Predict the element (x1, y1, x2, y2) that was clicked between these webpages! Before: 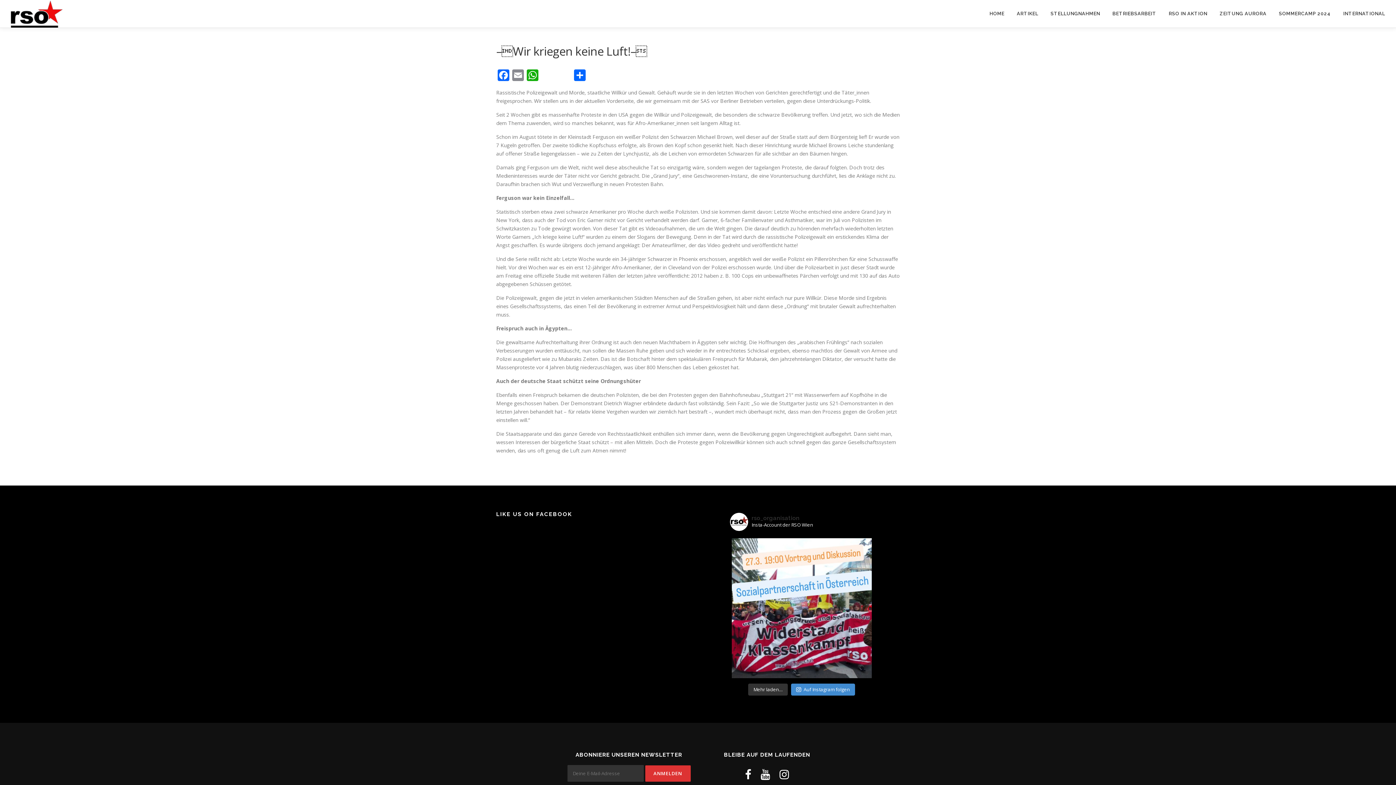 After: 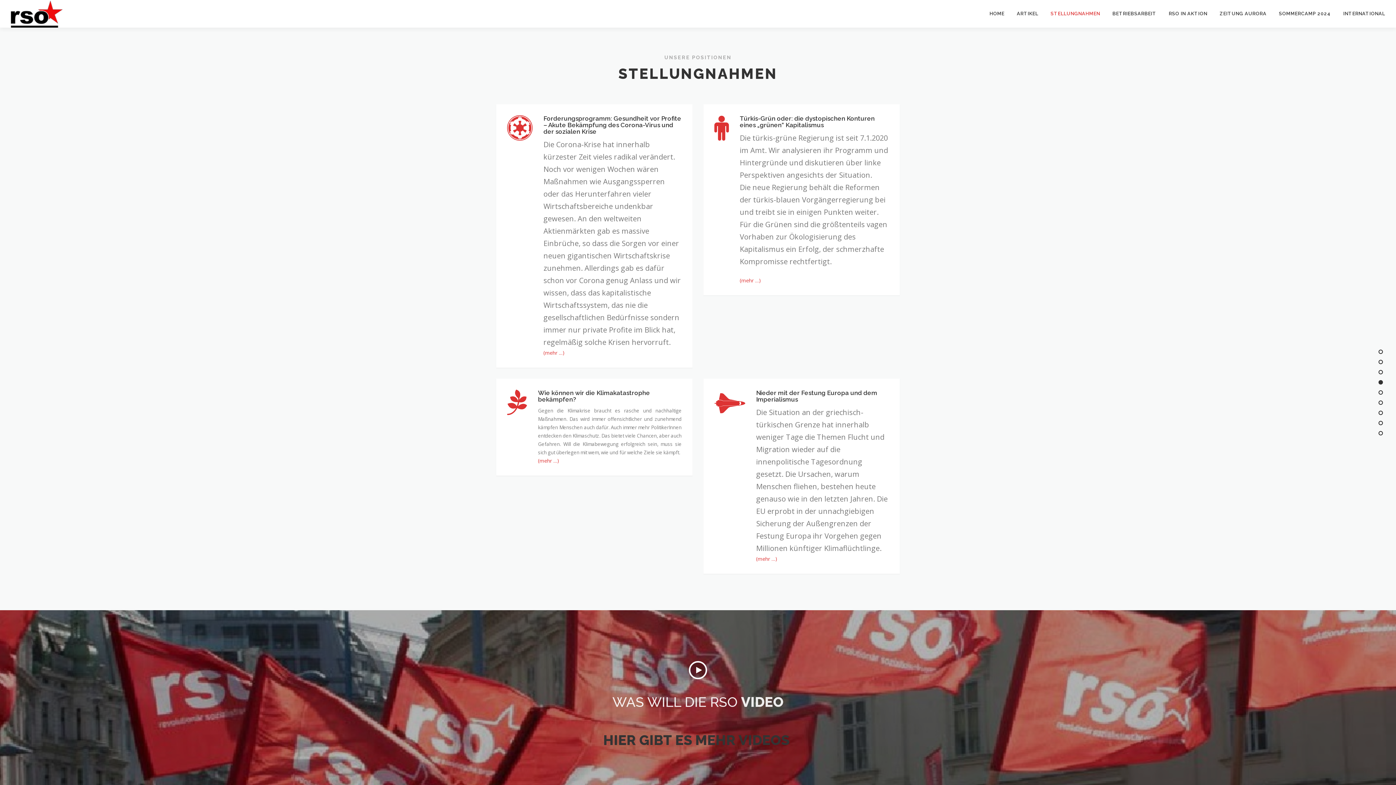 Action: label: STELLUNGNAHMEN bbox: (1044, 0, 1106, 27)